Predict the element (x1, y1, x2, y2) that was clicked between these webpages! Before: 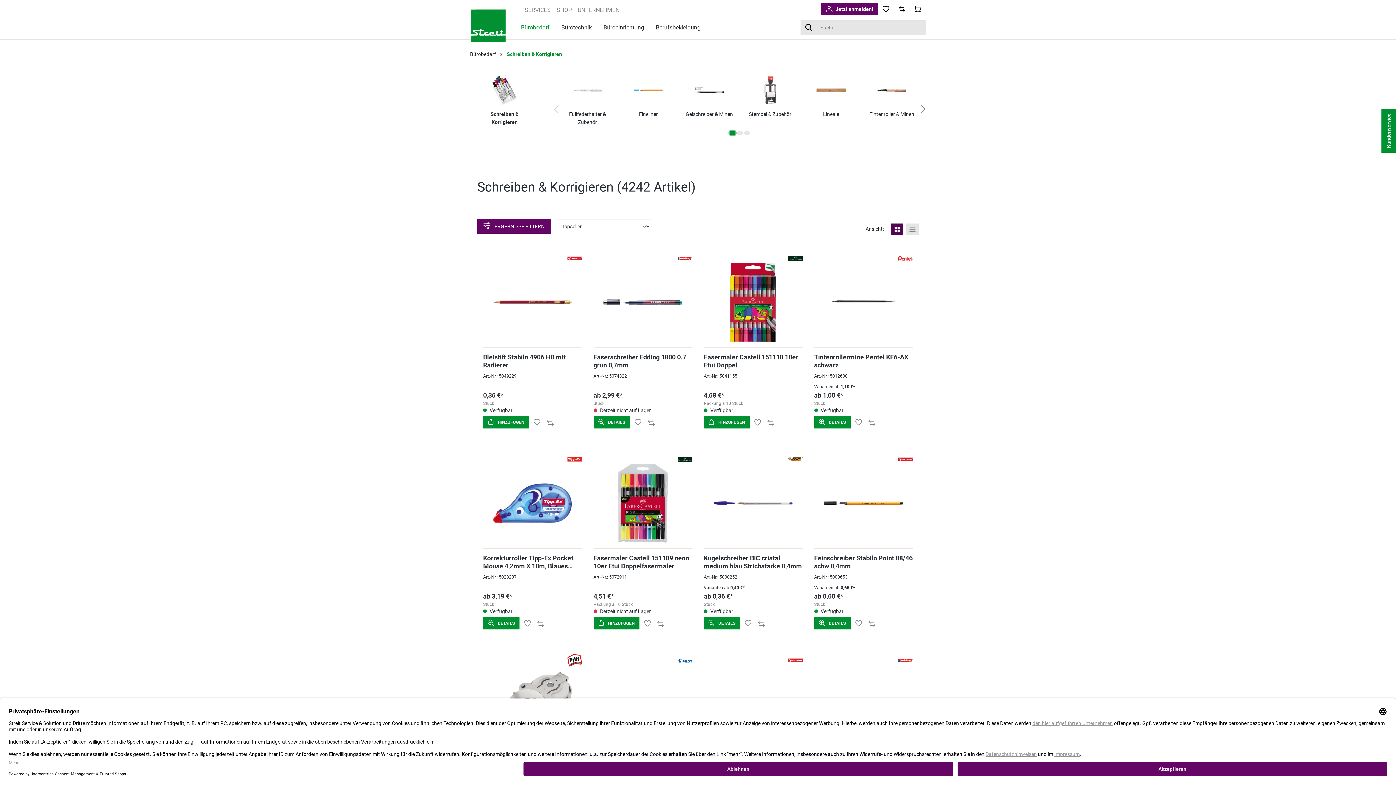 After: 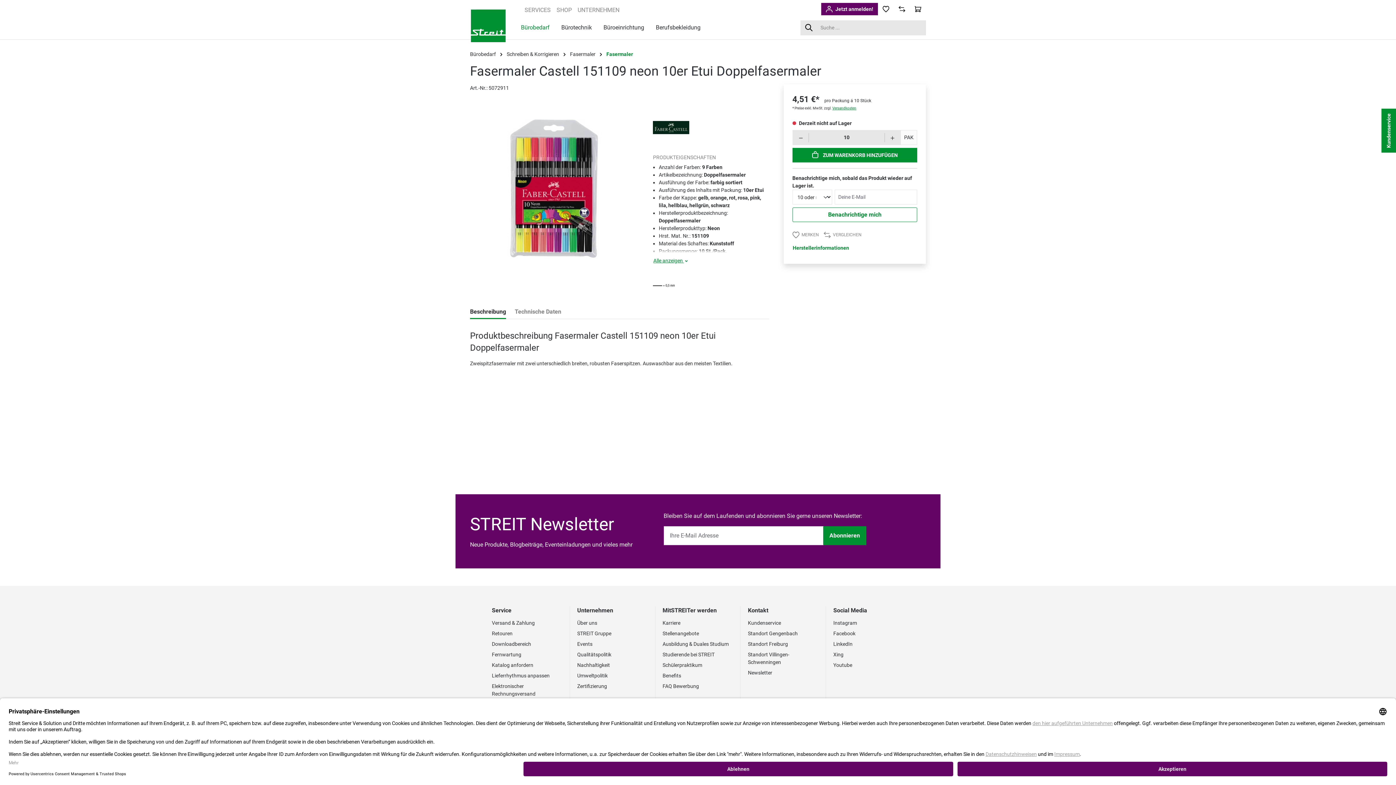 Action: bbox: (593, 464, 692, 542)